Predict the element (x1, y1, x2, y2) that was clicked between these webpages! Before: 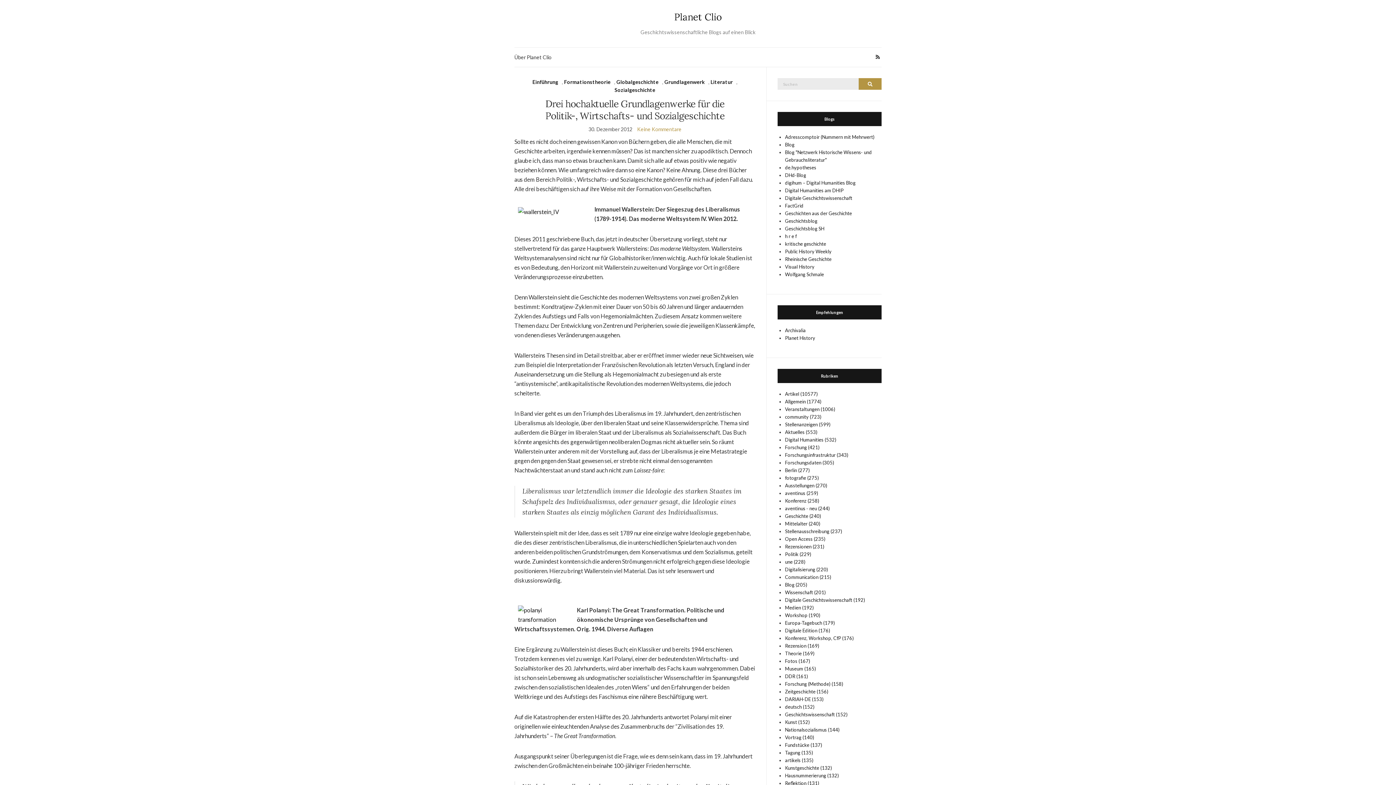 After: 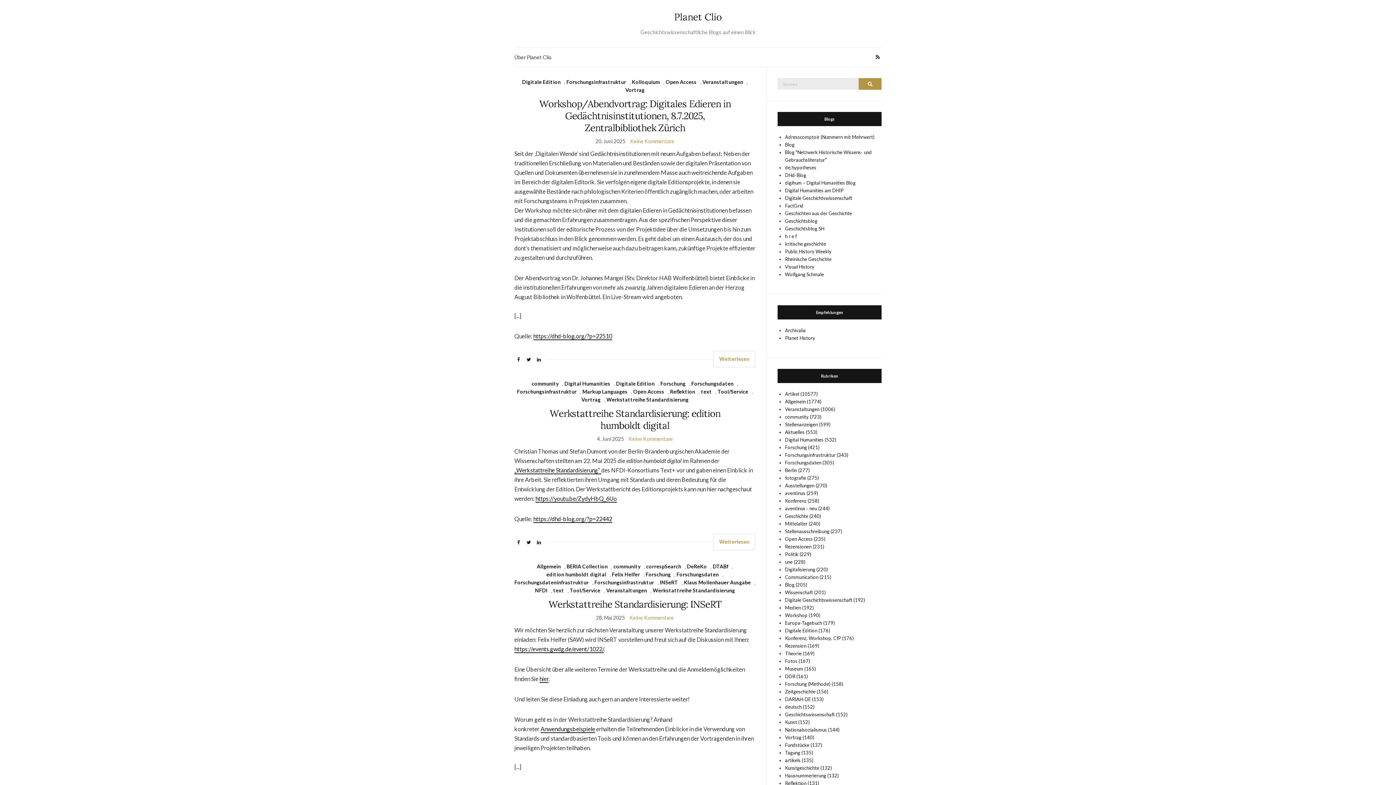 Action: label: Forschungsinfrastruktur (343) bbox: (785, 452, 848, 458)